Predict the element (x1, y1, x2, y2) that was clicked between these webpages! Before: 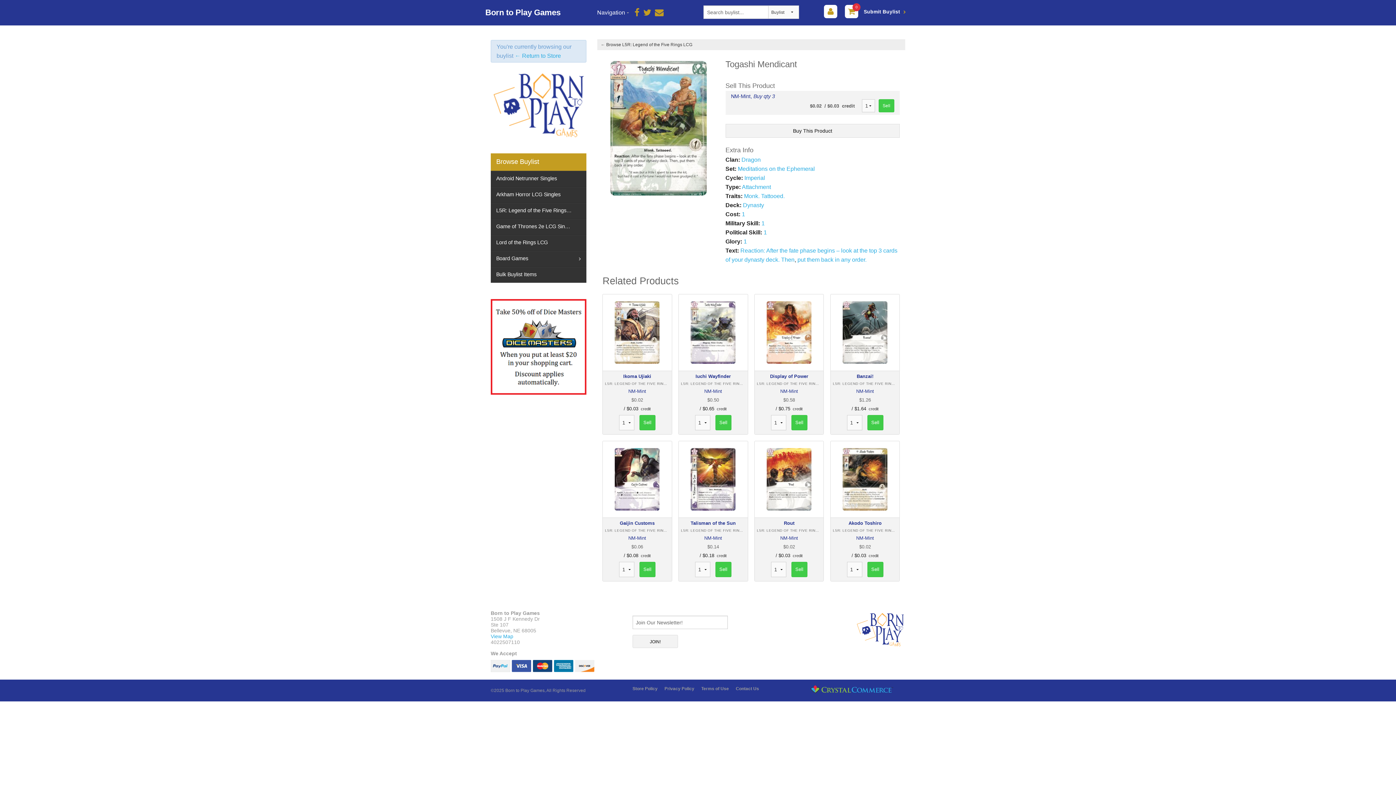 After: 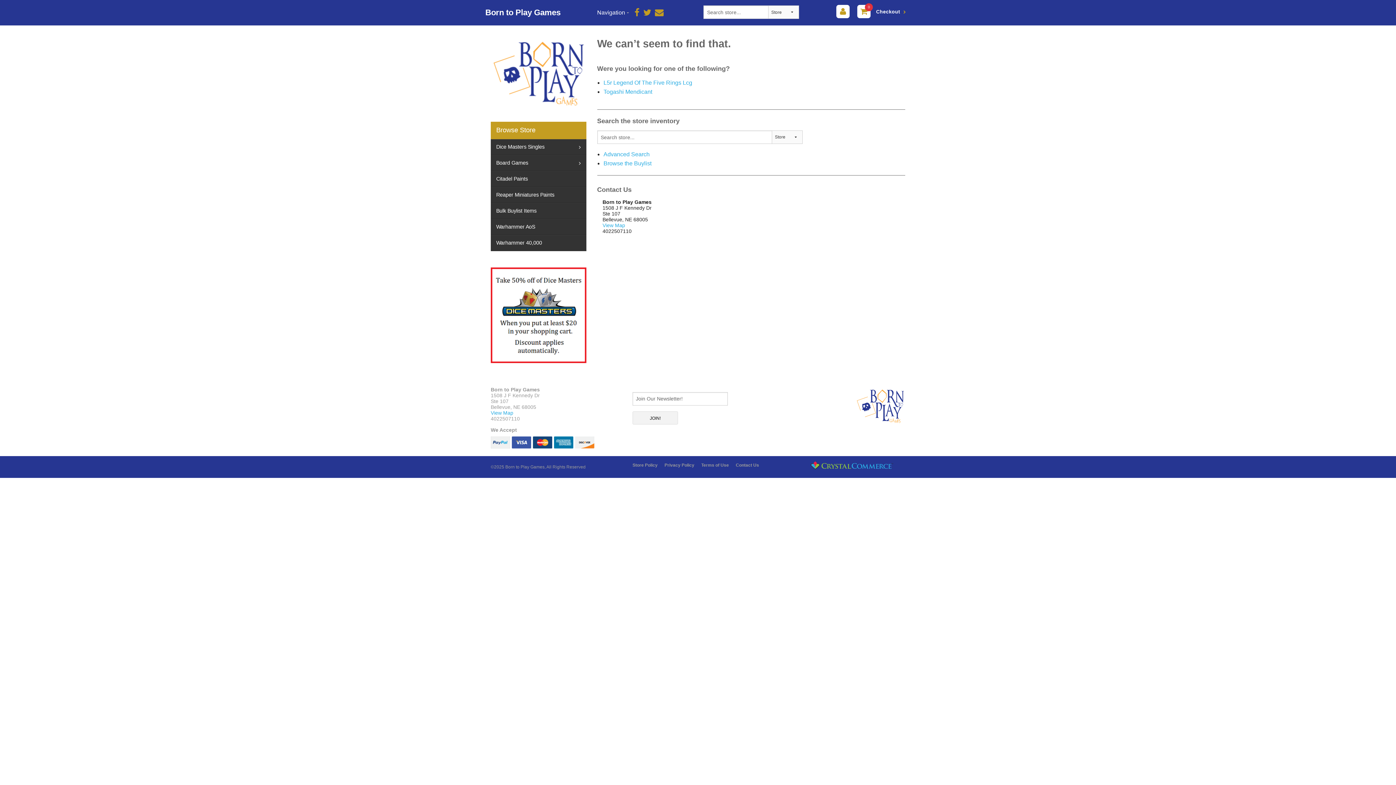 Action: bbox: (725, 124, 899, 137) label: Buy This Product